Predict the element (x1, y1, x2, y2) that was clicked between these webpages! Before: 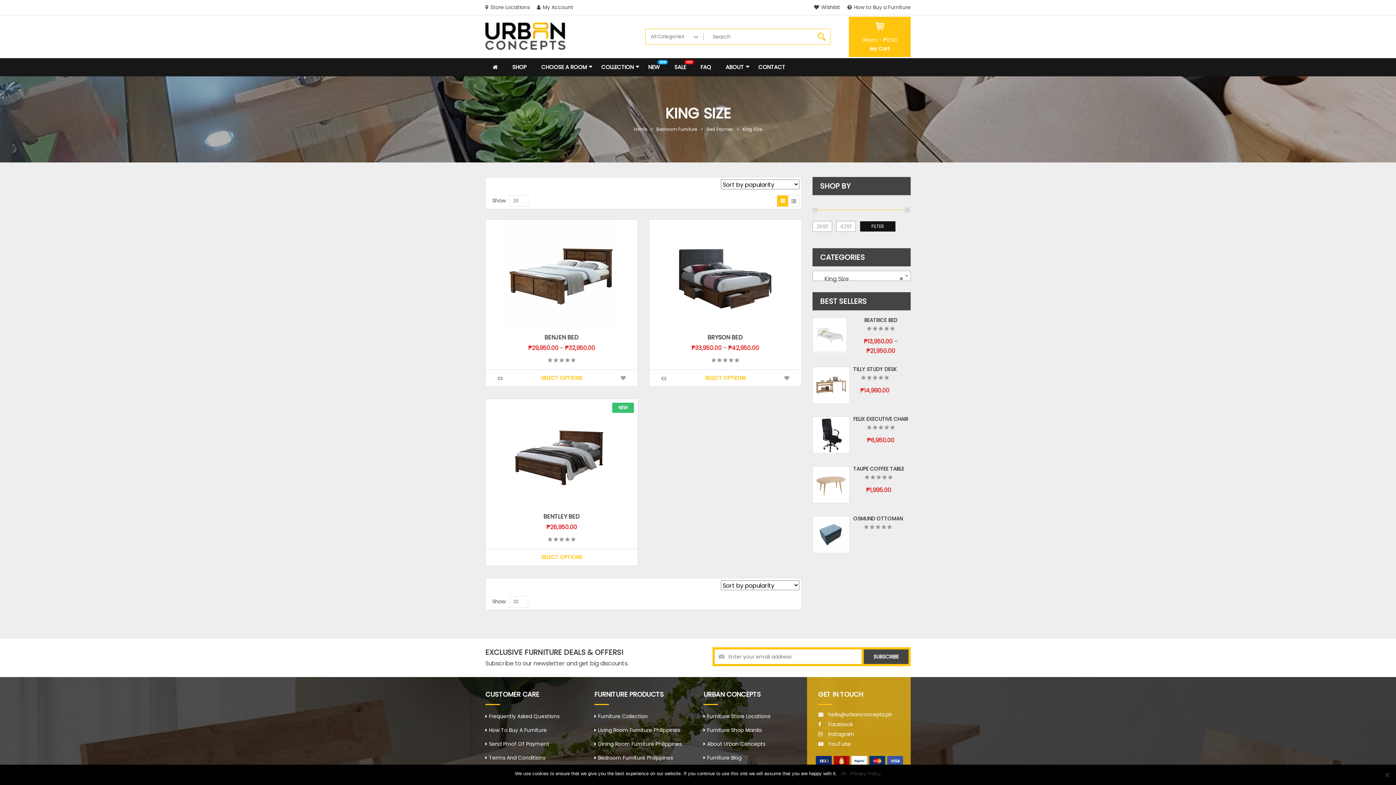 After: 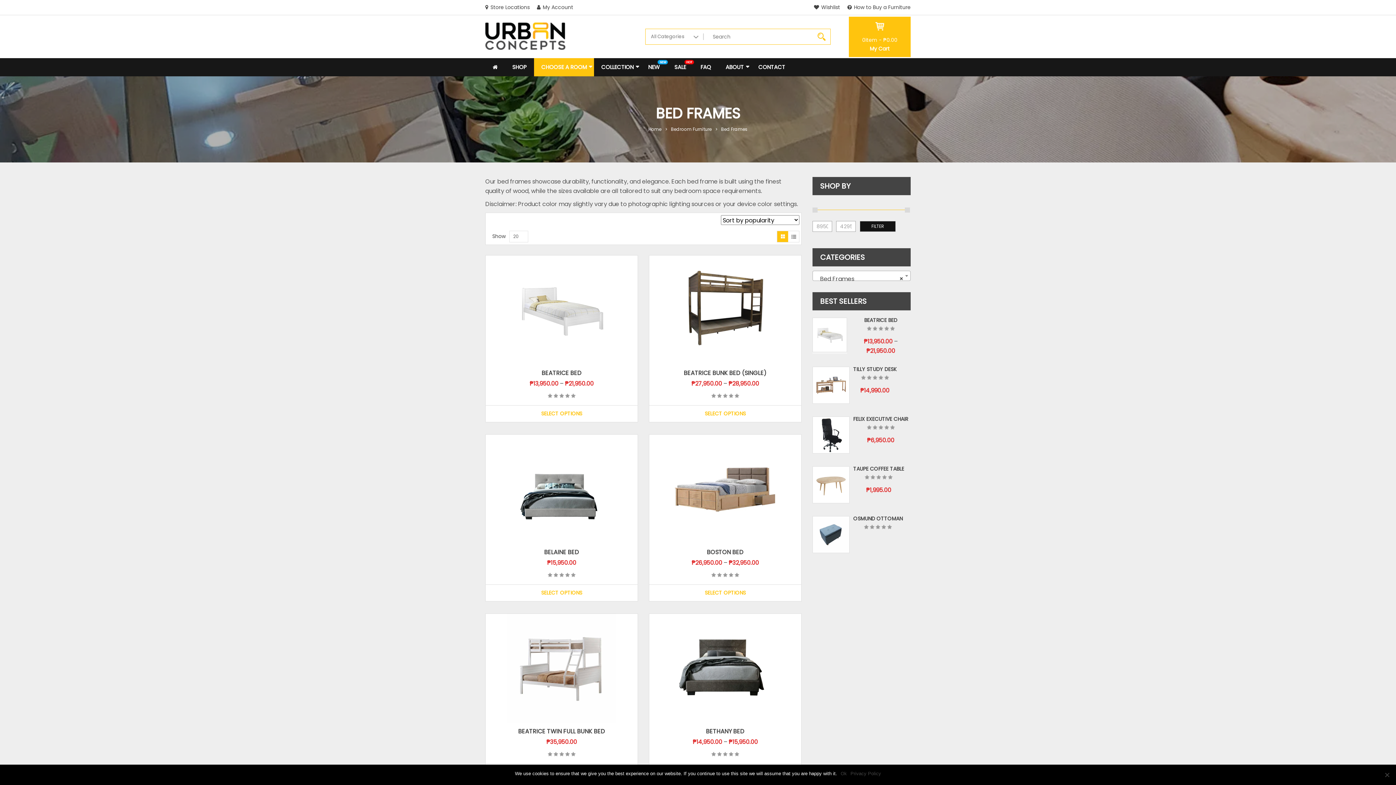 Action: bbox: (706, 126, 733, 132) label: Bed Frames